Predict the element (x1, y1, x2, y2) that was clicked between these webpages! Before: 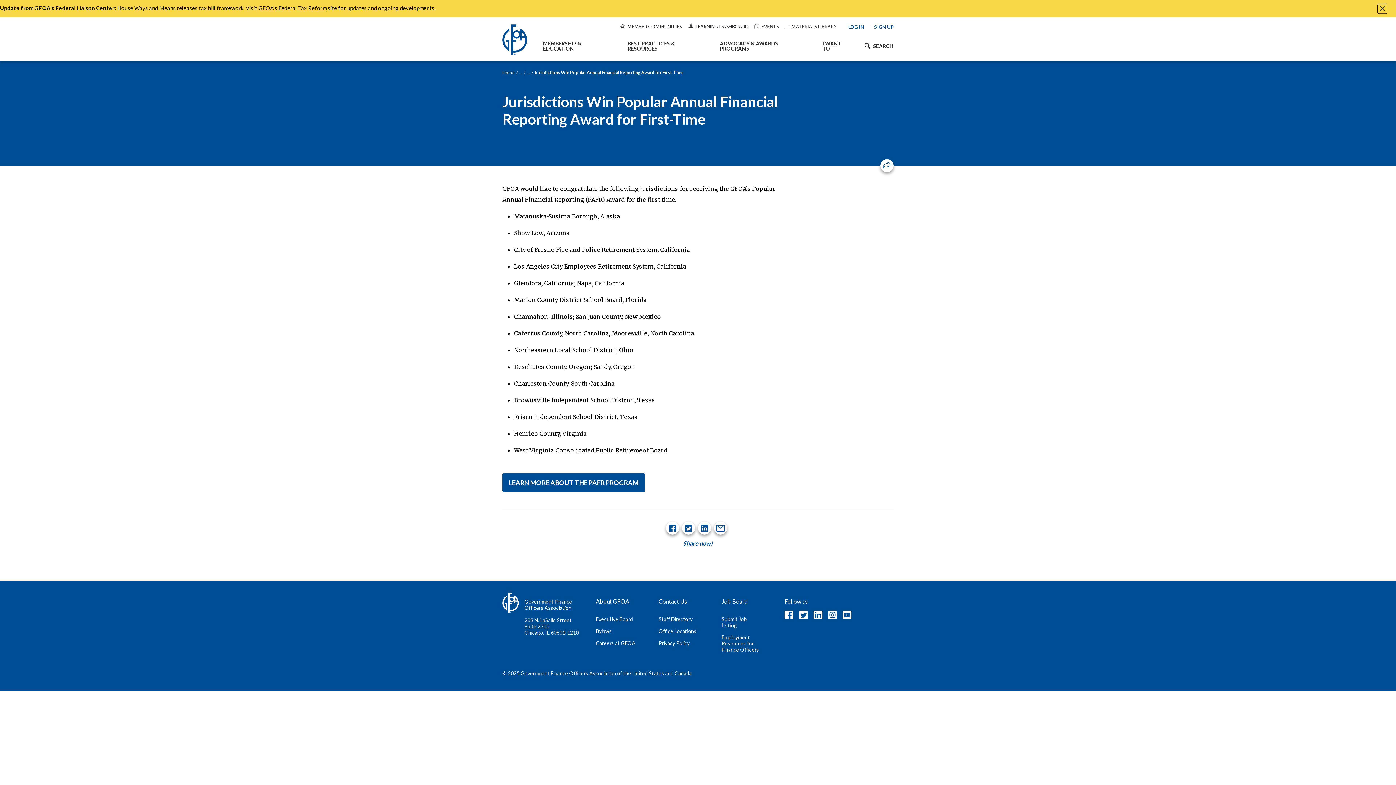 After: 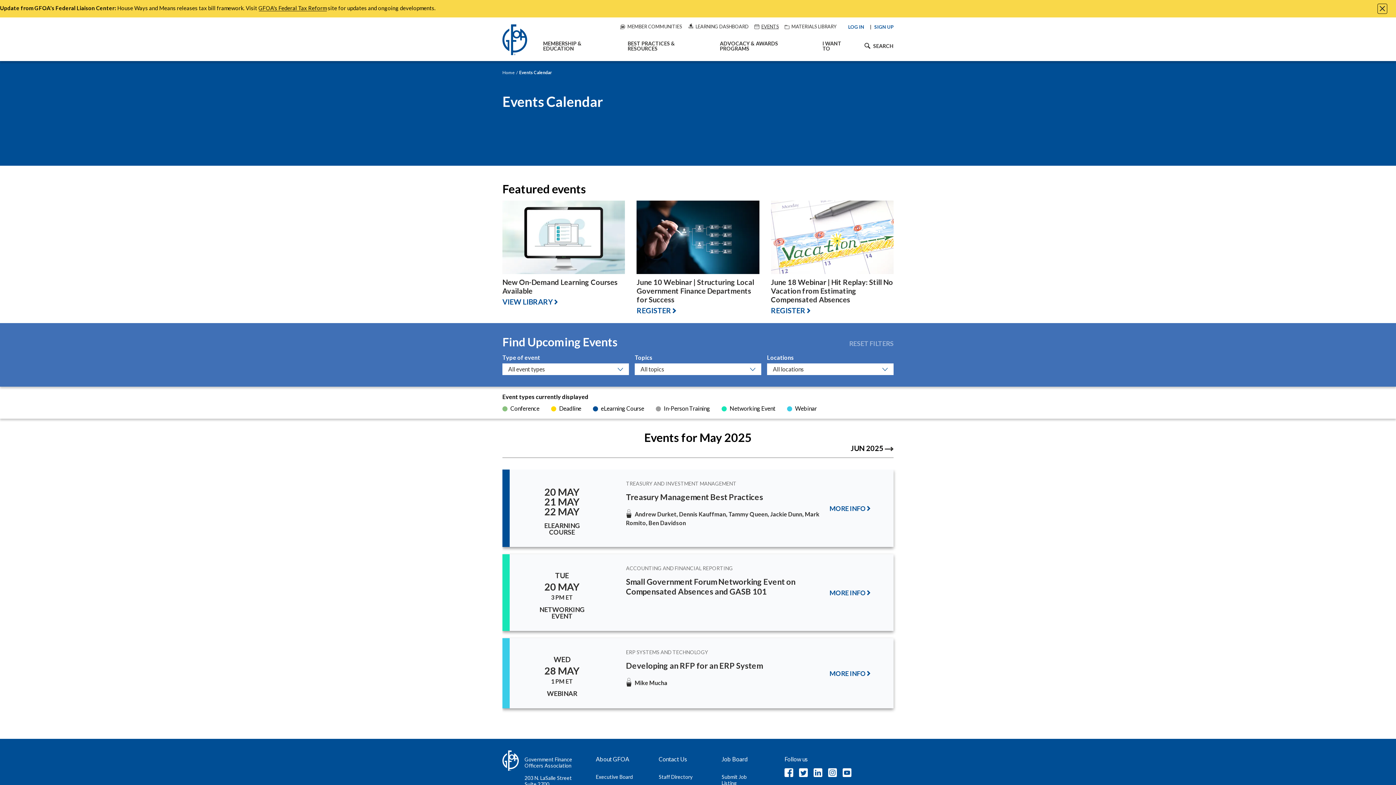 Action: label: EVENTS bbox: (754, 23, 778, 29)